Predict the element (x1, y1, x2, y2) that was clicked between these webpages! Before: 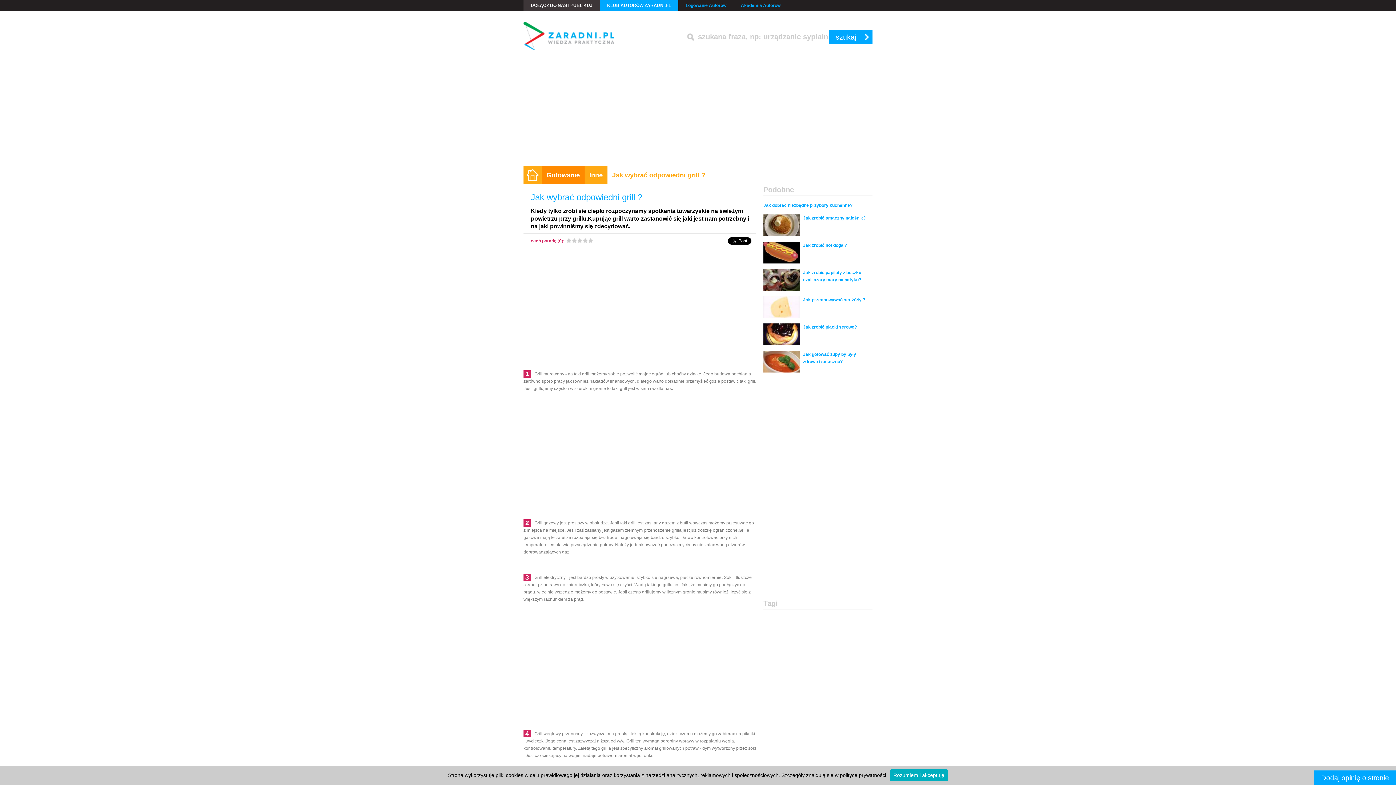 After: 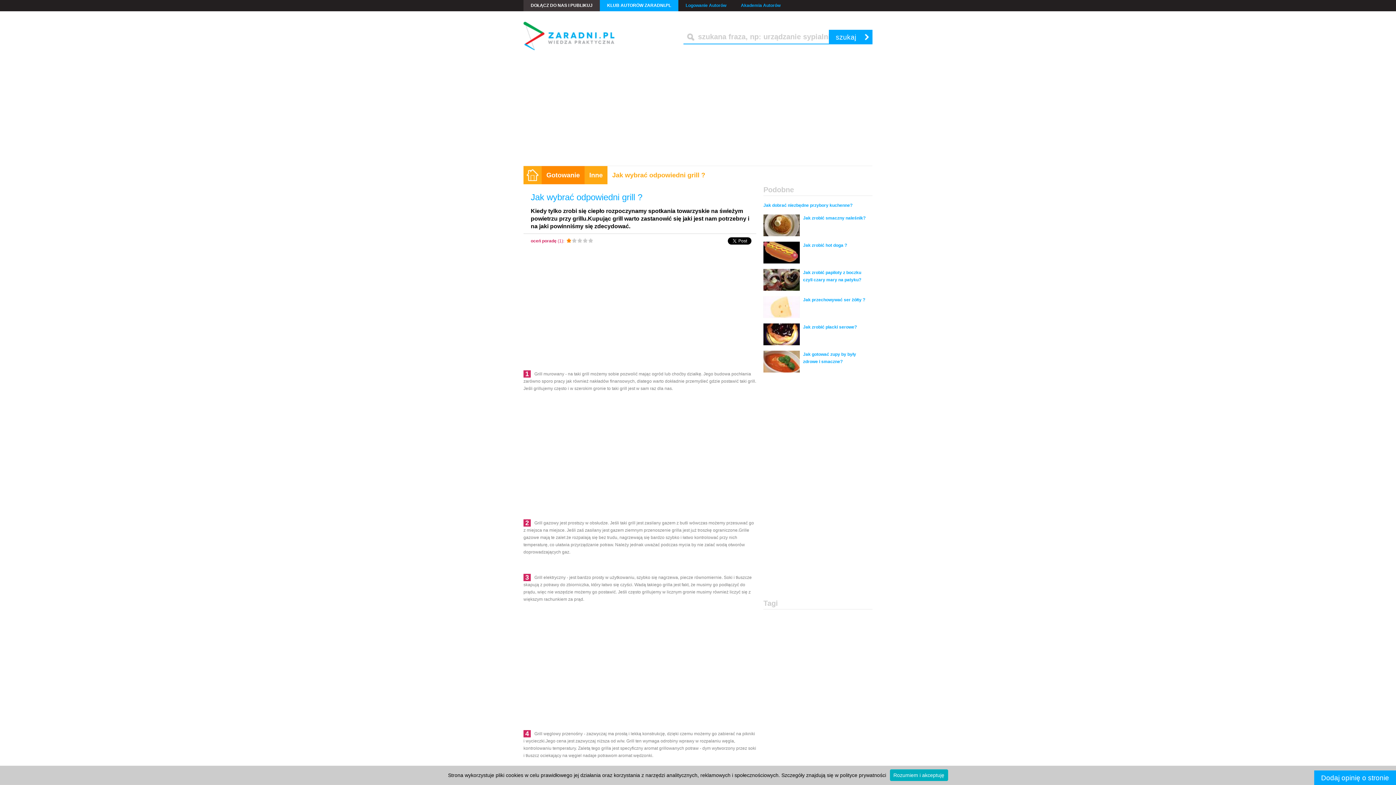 Action: bbox: (566, 238, 571, 242) label: 1